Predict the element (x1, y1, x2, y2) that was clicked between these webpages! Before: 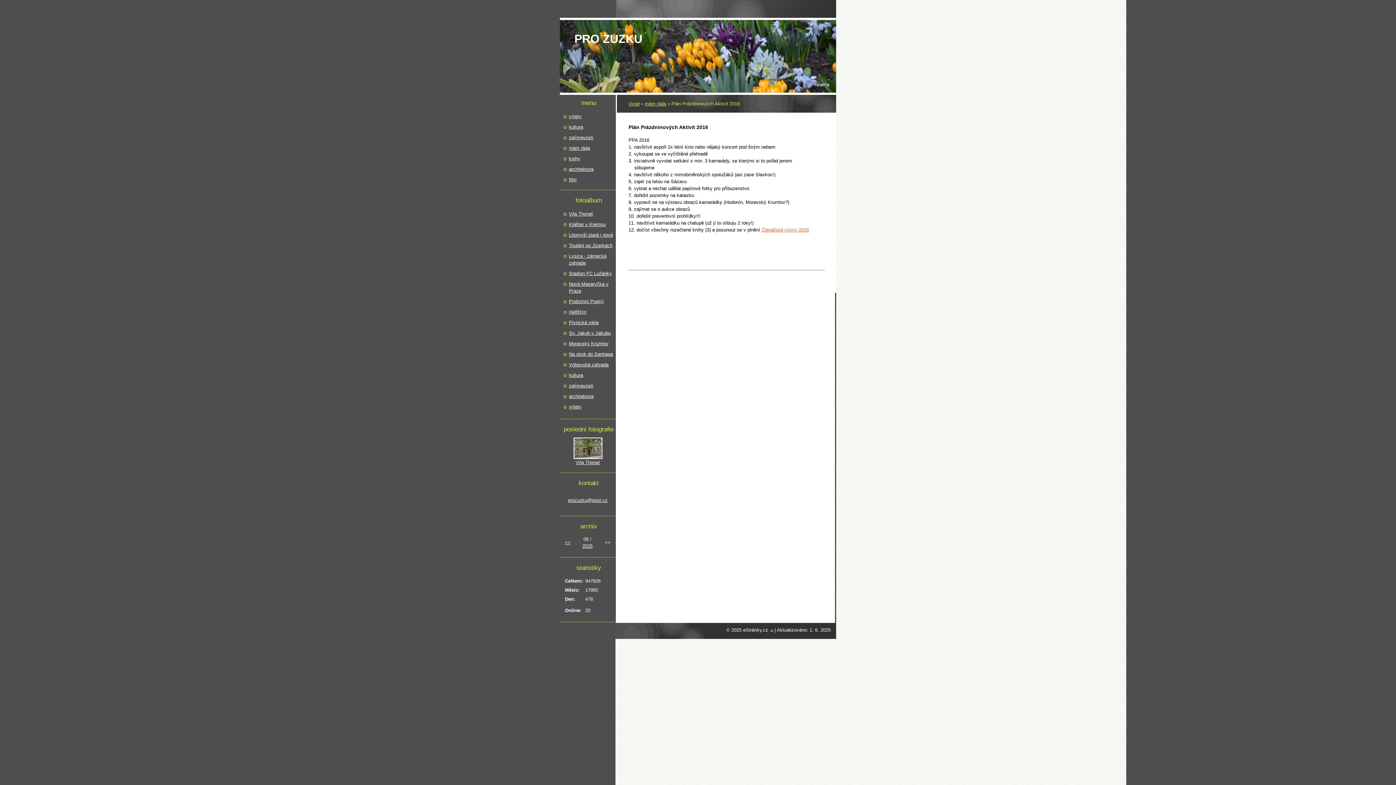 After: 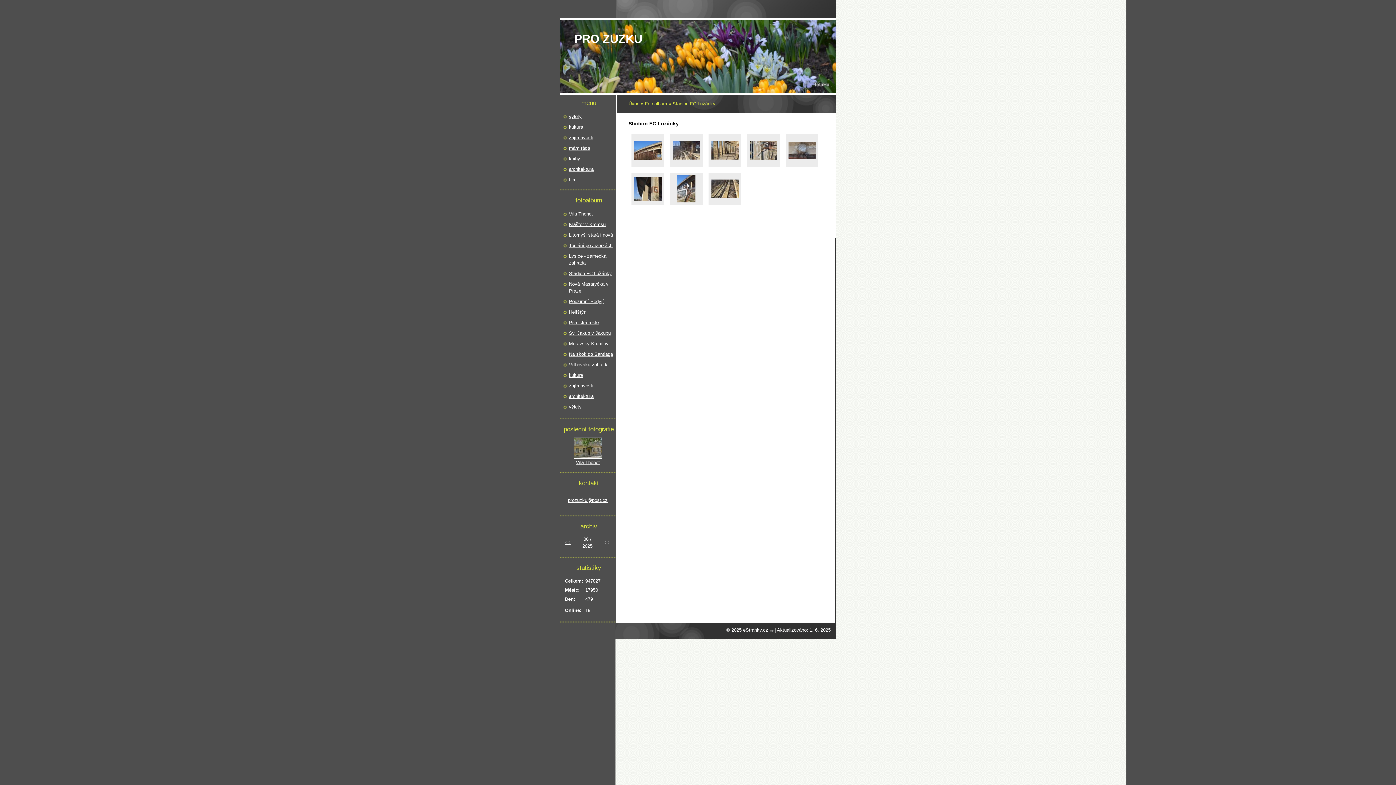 Action: bbox: (569, 270, 614, 277) label: Stadion FC Lužánky